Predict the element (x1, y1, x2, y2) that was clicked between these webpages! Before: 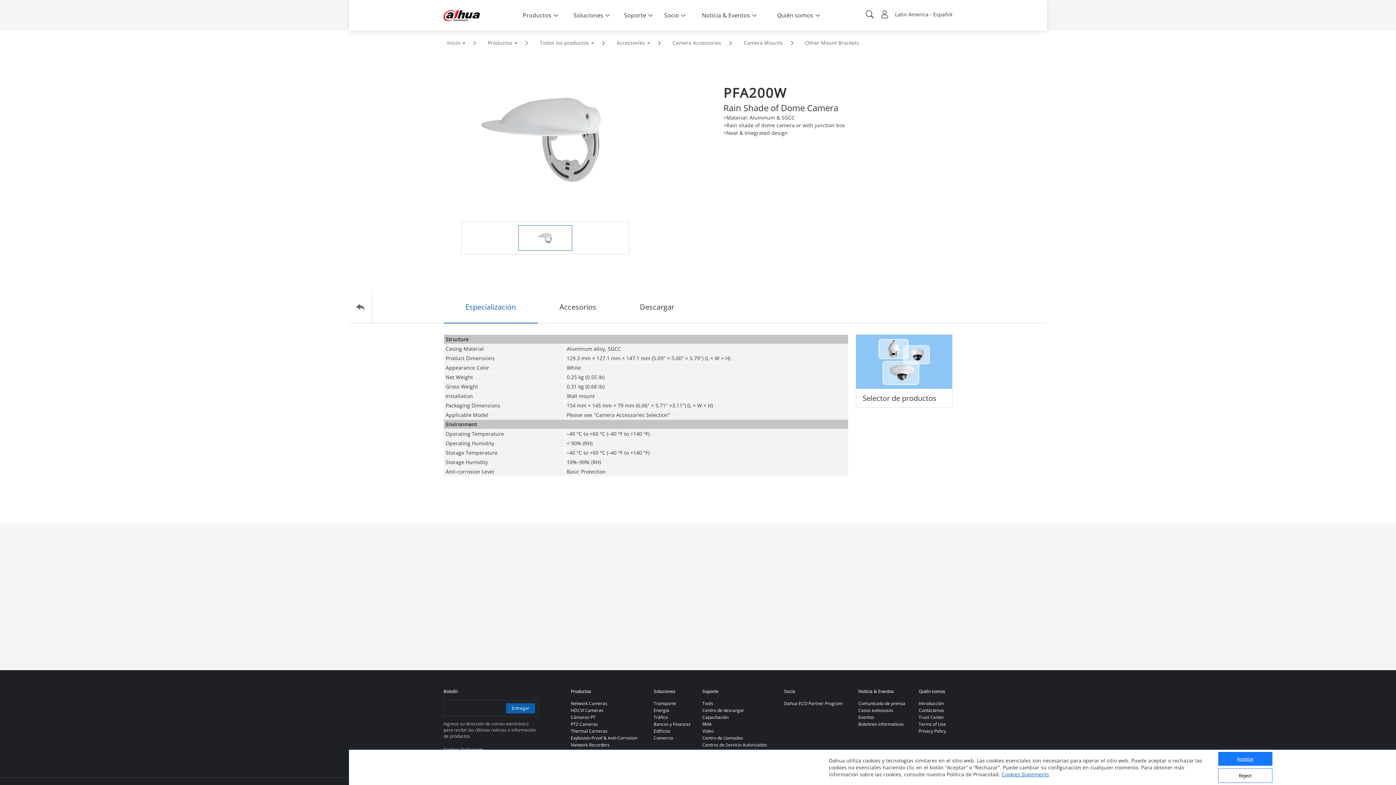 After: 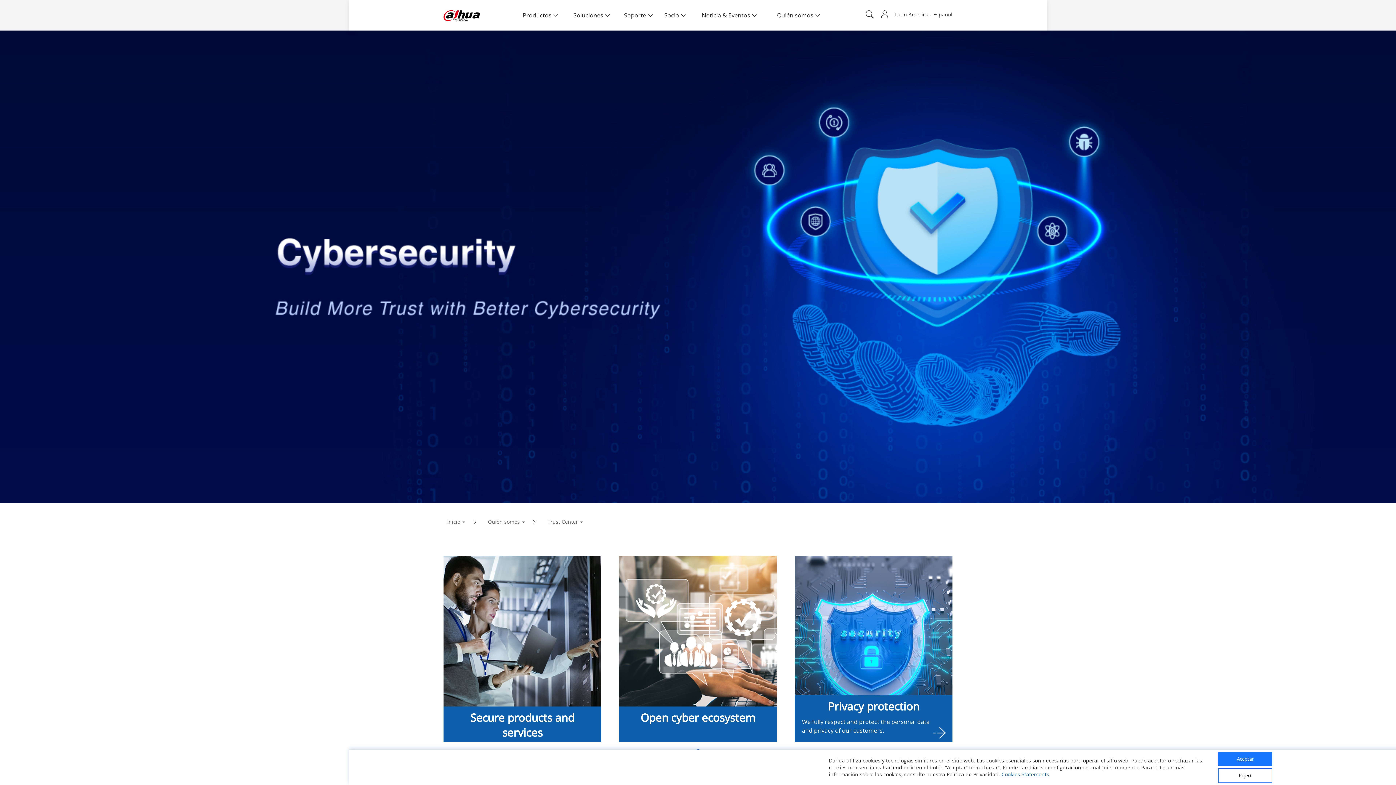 Action: label: Trust Center bbox: (918, 714, 944, 720)